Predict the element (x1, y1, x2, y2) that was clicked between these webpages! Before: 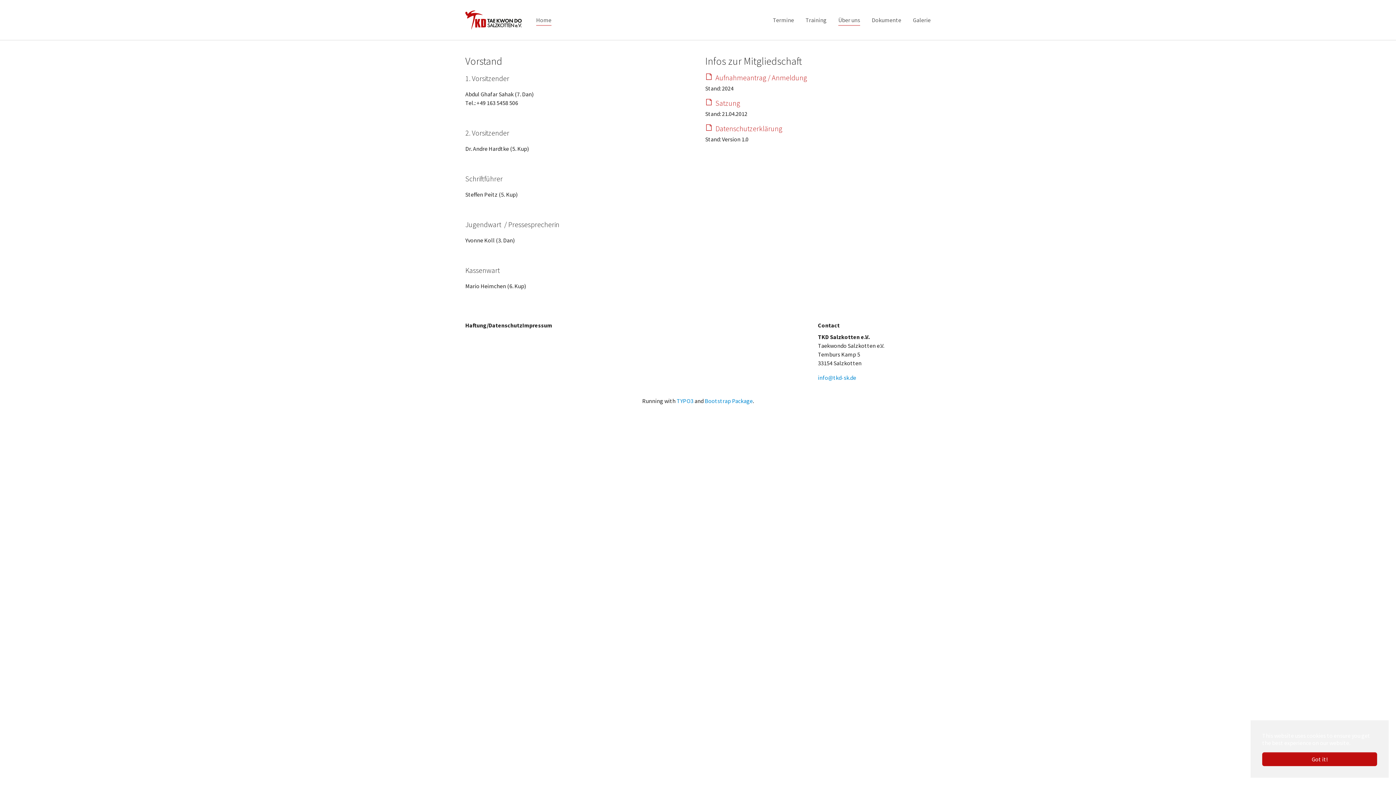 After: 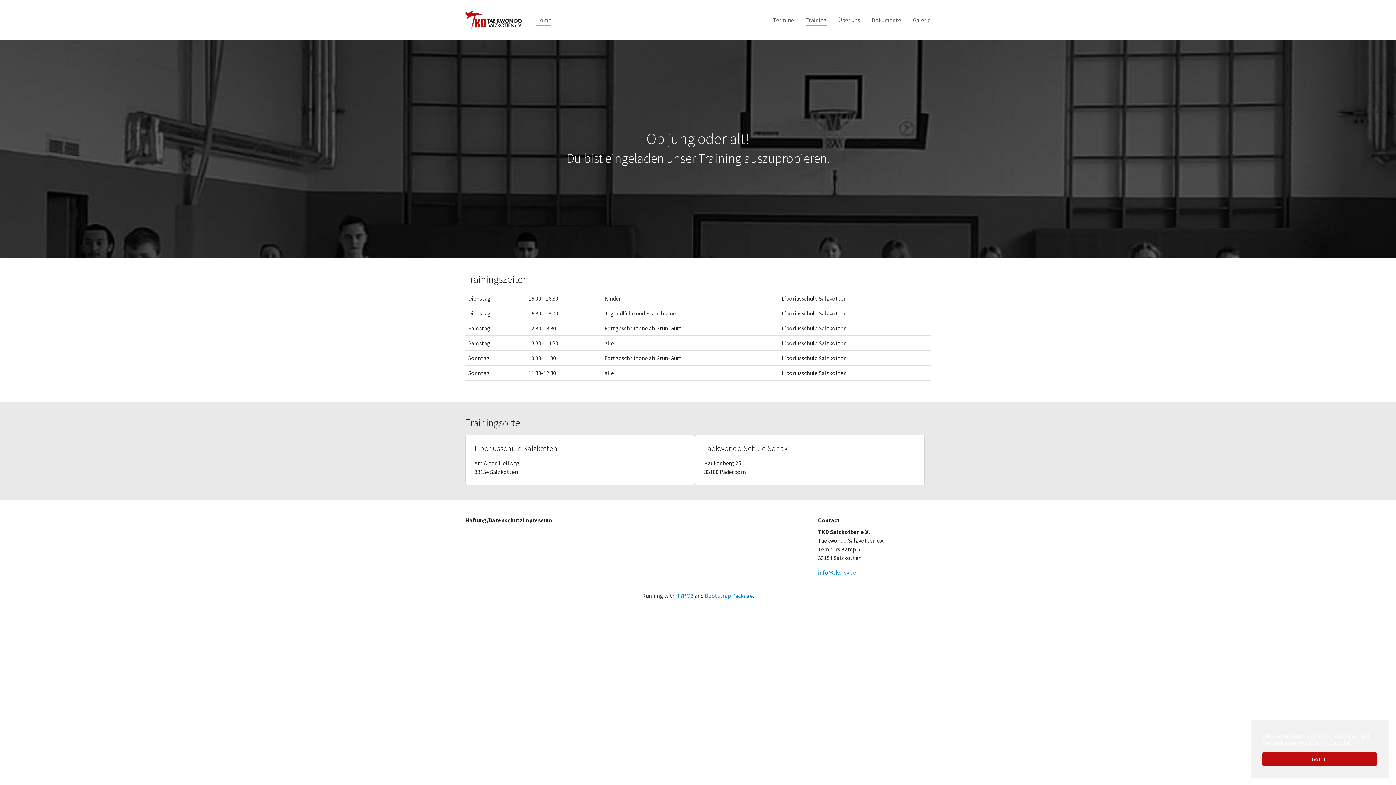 Action: bbox: (800, 12, 832, 27) label: Training